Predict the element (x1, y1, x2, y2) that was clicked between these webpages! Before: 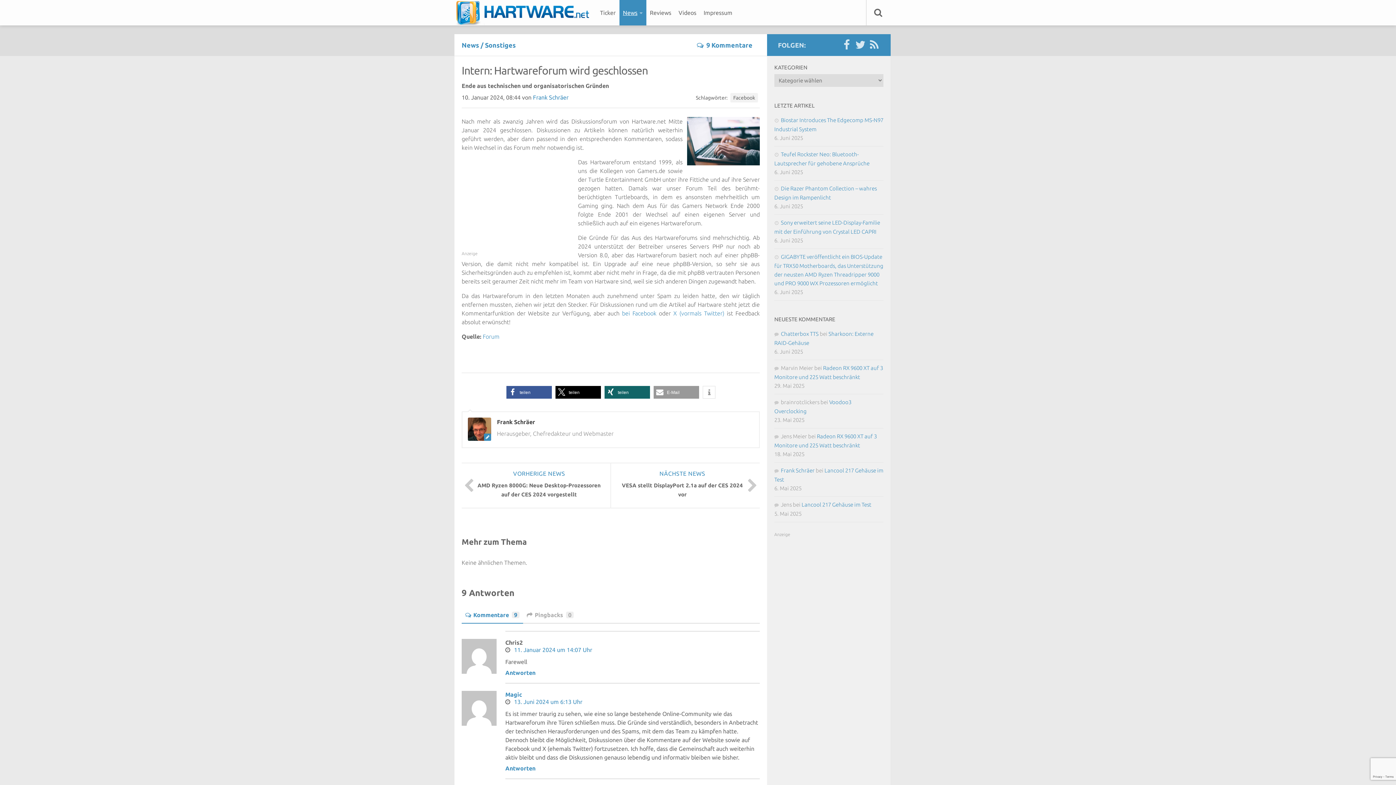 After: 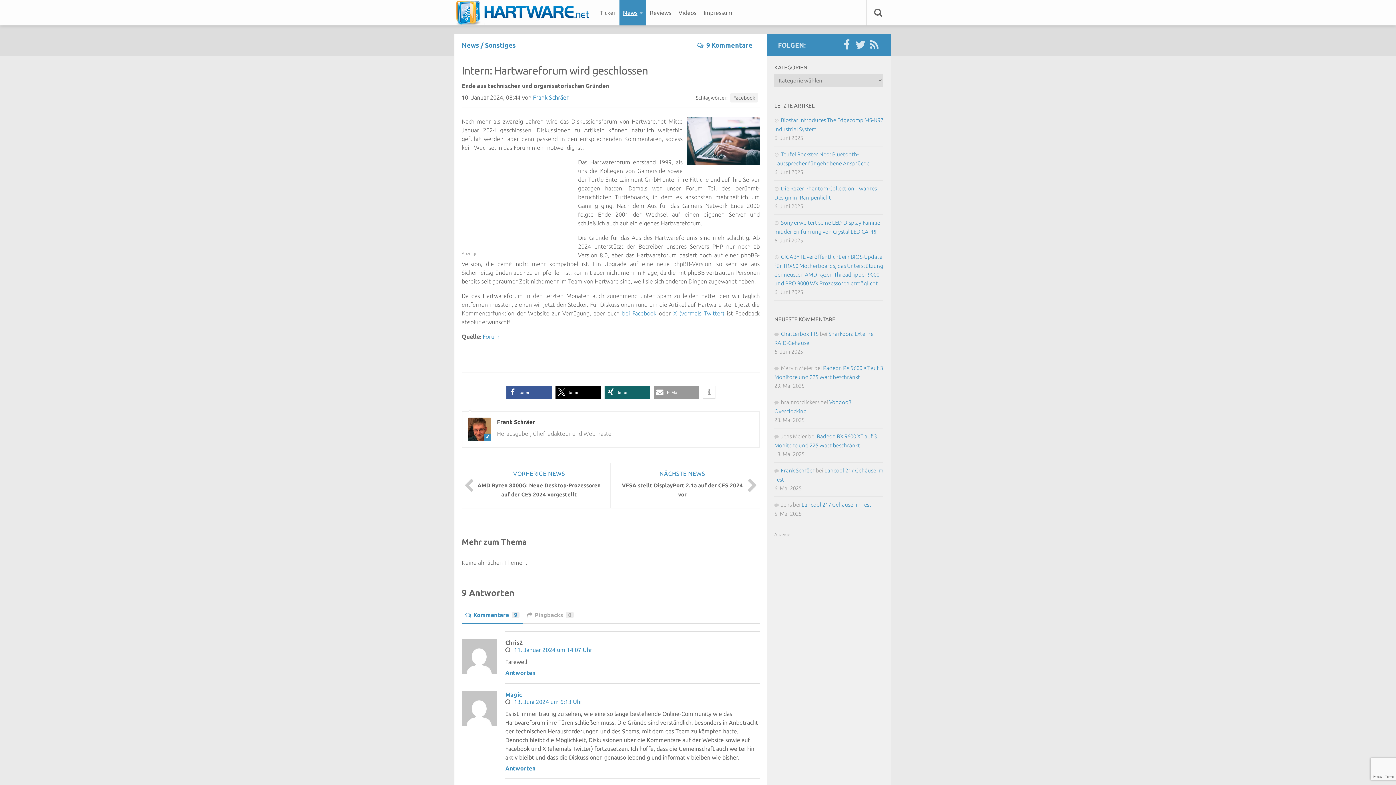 Action: bbox: (622, 310, 656, 316) label: bei Facebook